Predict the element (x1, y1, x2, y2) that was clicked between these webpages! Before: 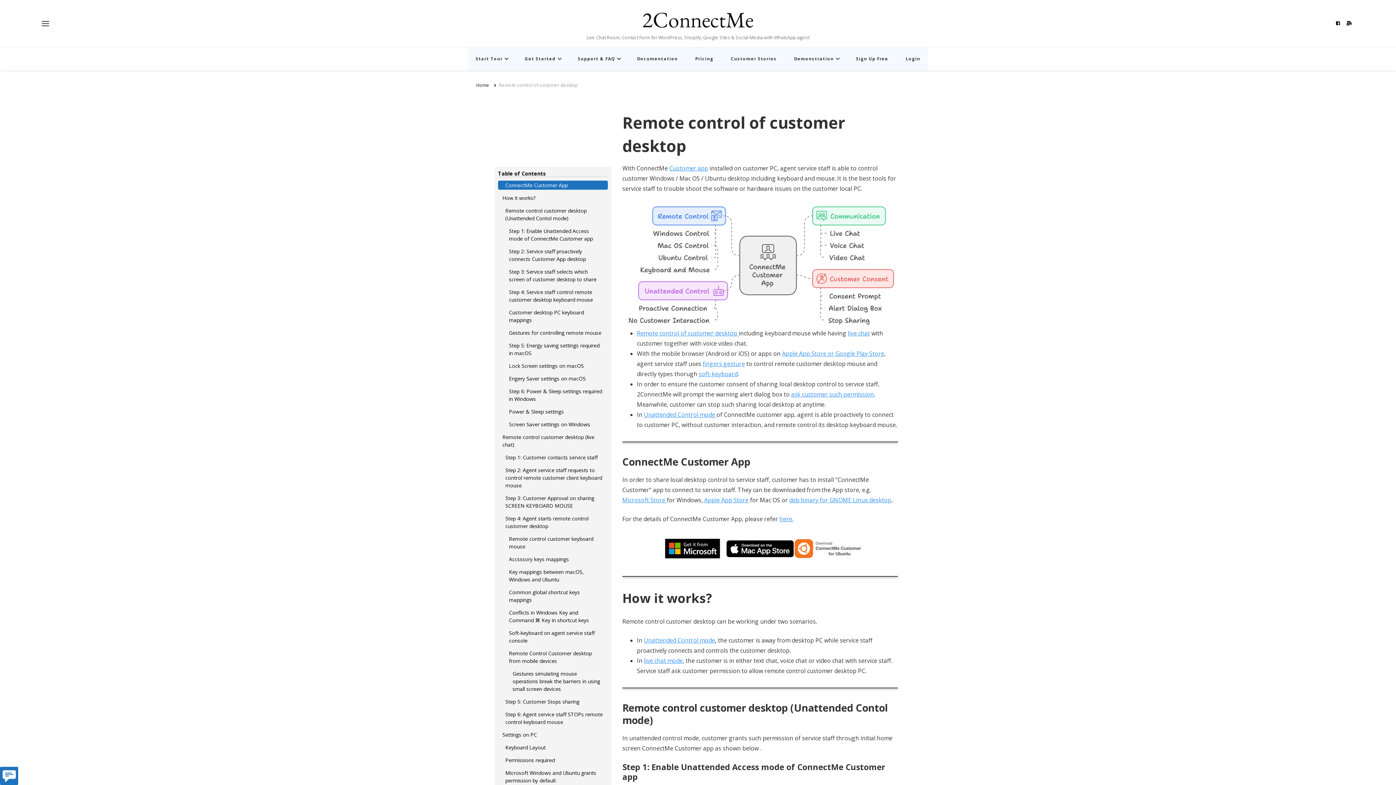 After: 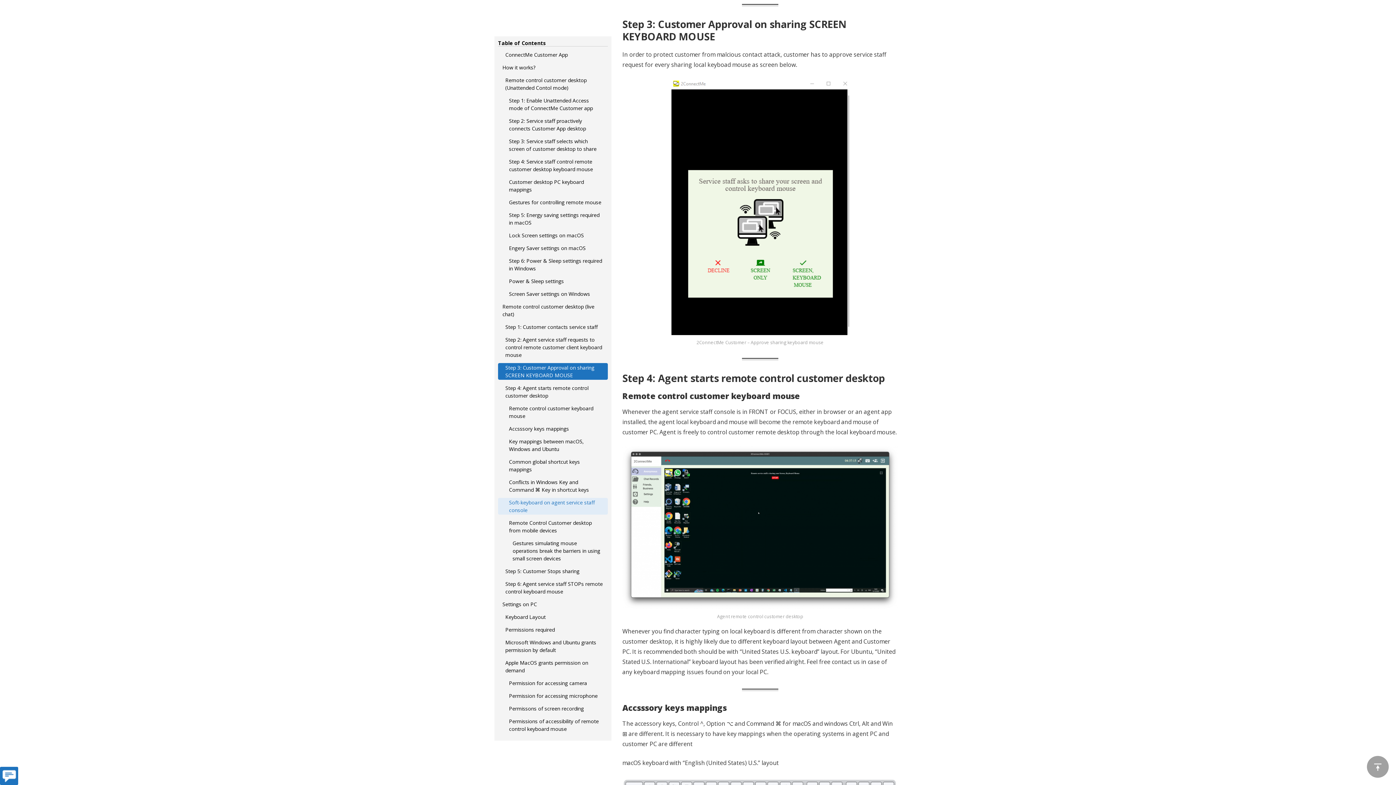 Action: bbox: (498, 493, 608, 510) label: Step 3: Customer Approval on sharing SCREEN KEYBOARD MOUSE